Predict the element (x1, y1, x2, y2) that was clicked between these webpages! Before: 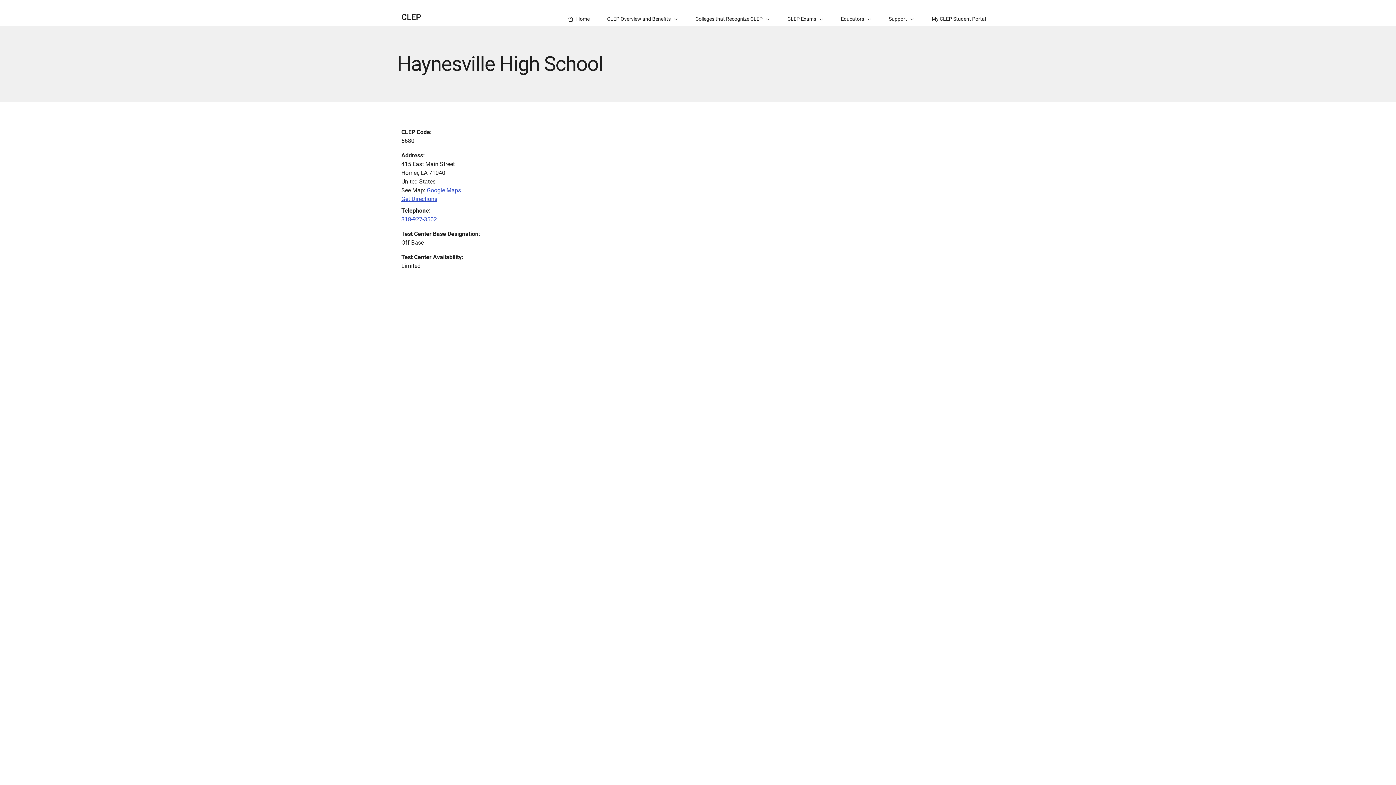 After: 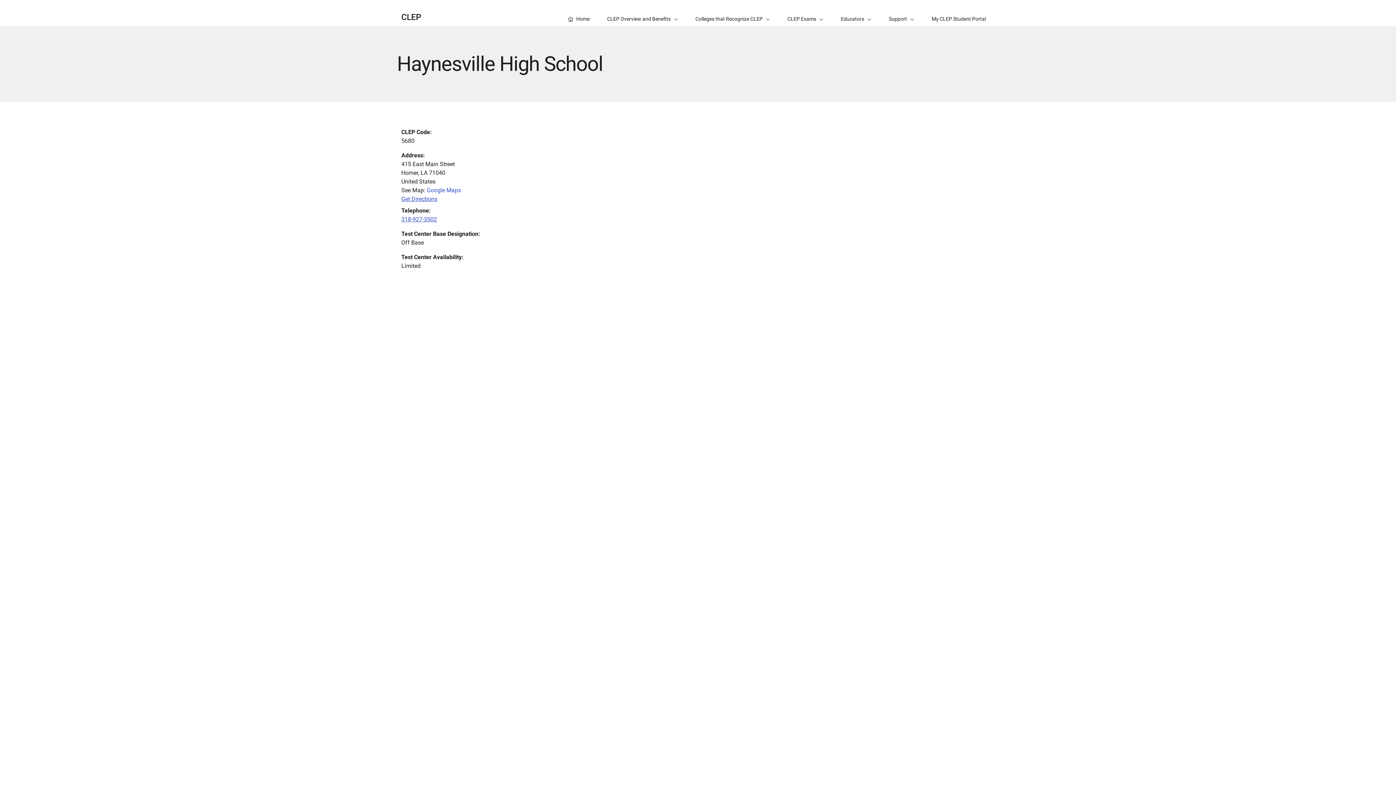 Action: bbox: (426, 186, 461, 193) label: Google Maps